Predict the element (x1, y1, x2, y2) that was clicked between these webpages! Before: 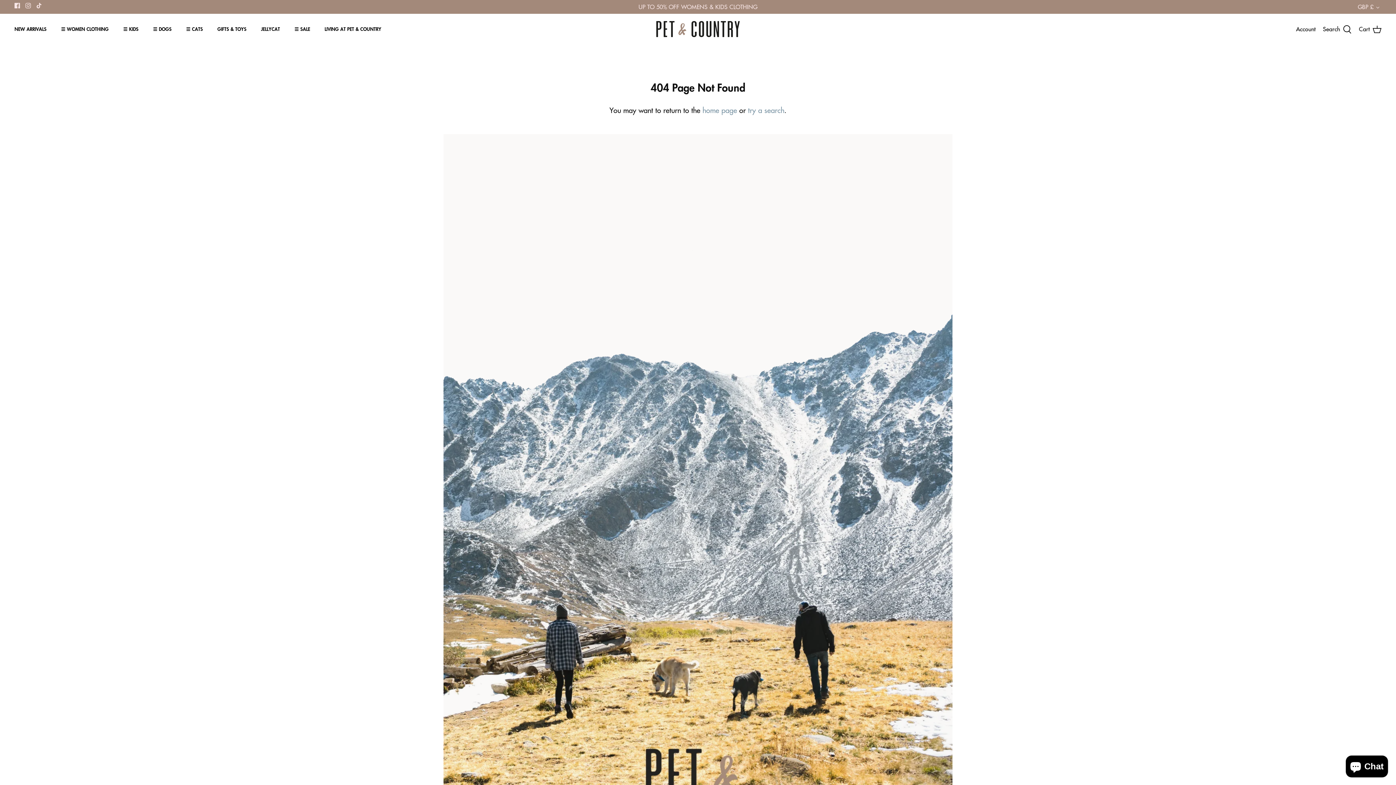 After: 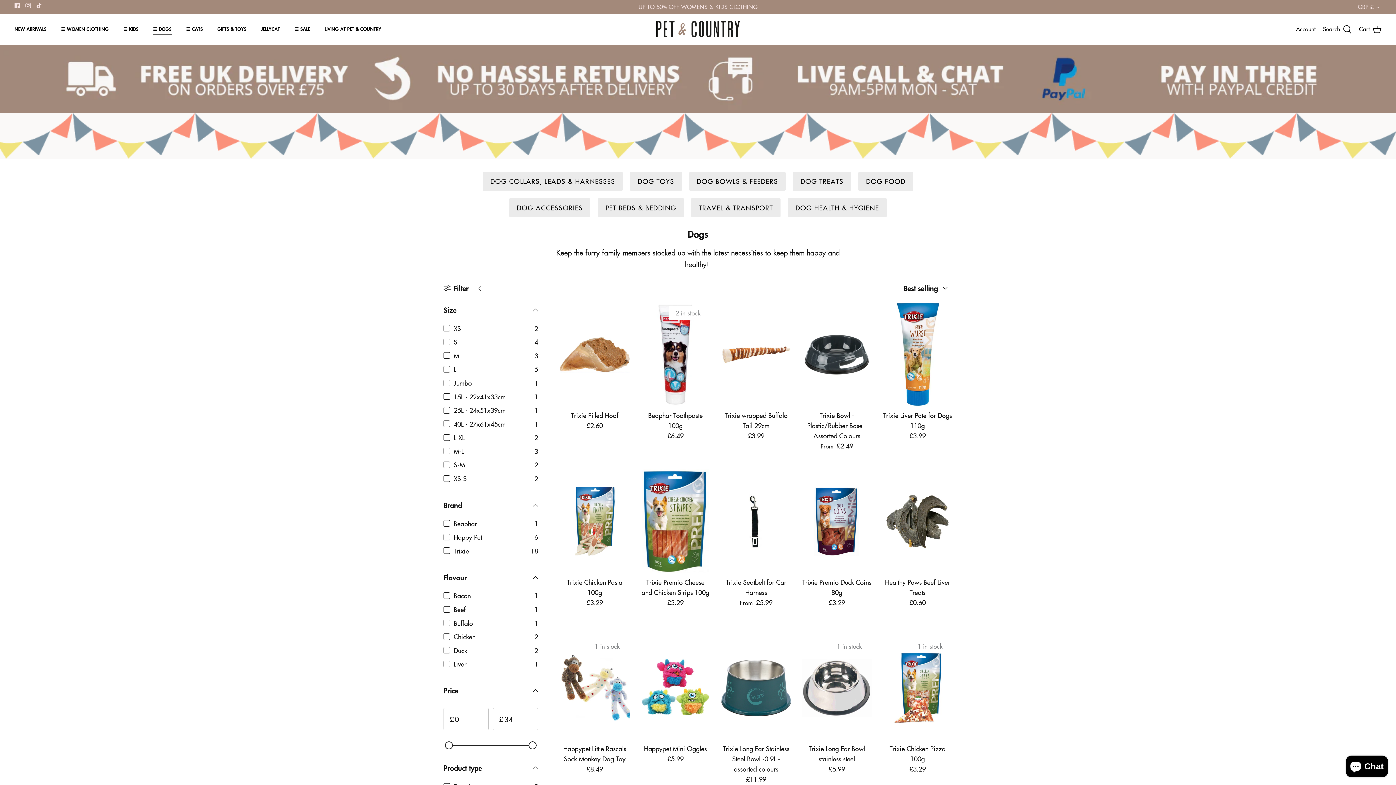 Action: label: ☰ DOGS bbox: (146, 17, 178, 40)